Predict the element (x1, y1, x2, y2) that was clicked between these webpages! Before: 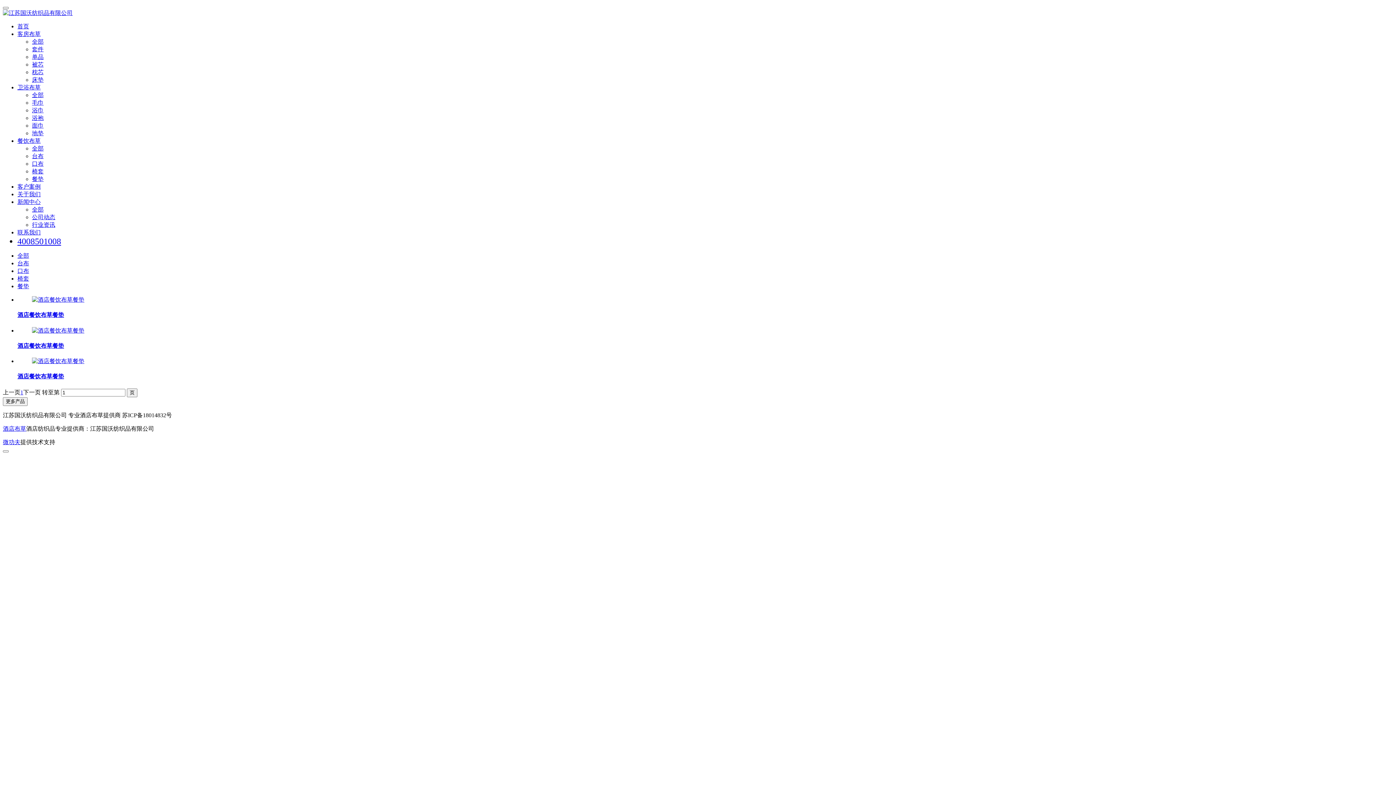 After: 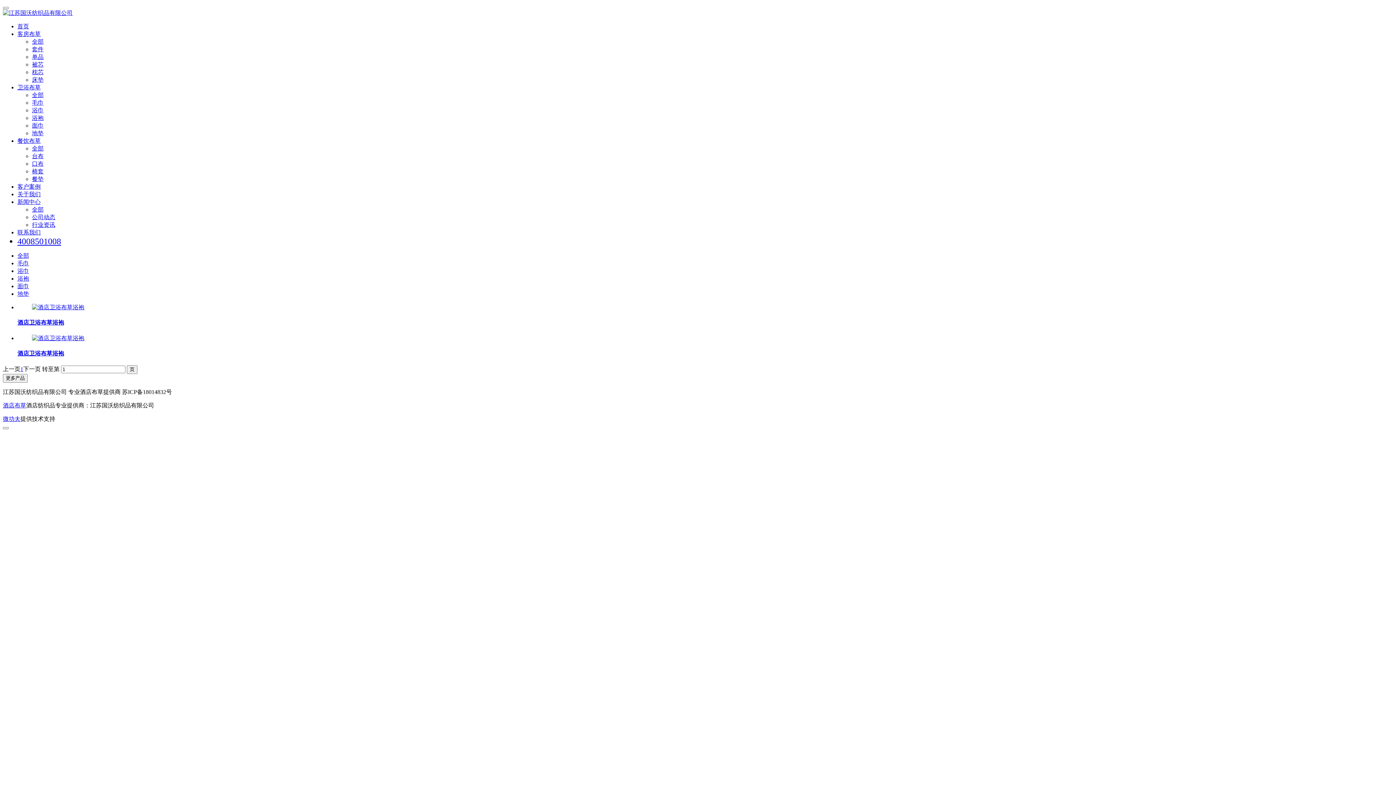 Action: bbox: (32, 114, 43, 121) label: 浴袍